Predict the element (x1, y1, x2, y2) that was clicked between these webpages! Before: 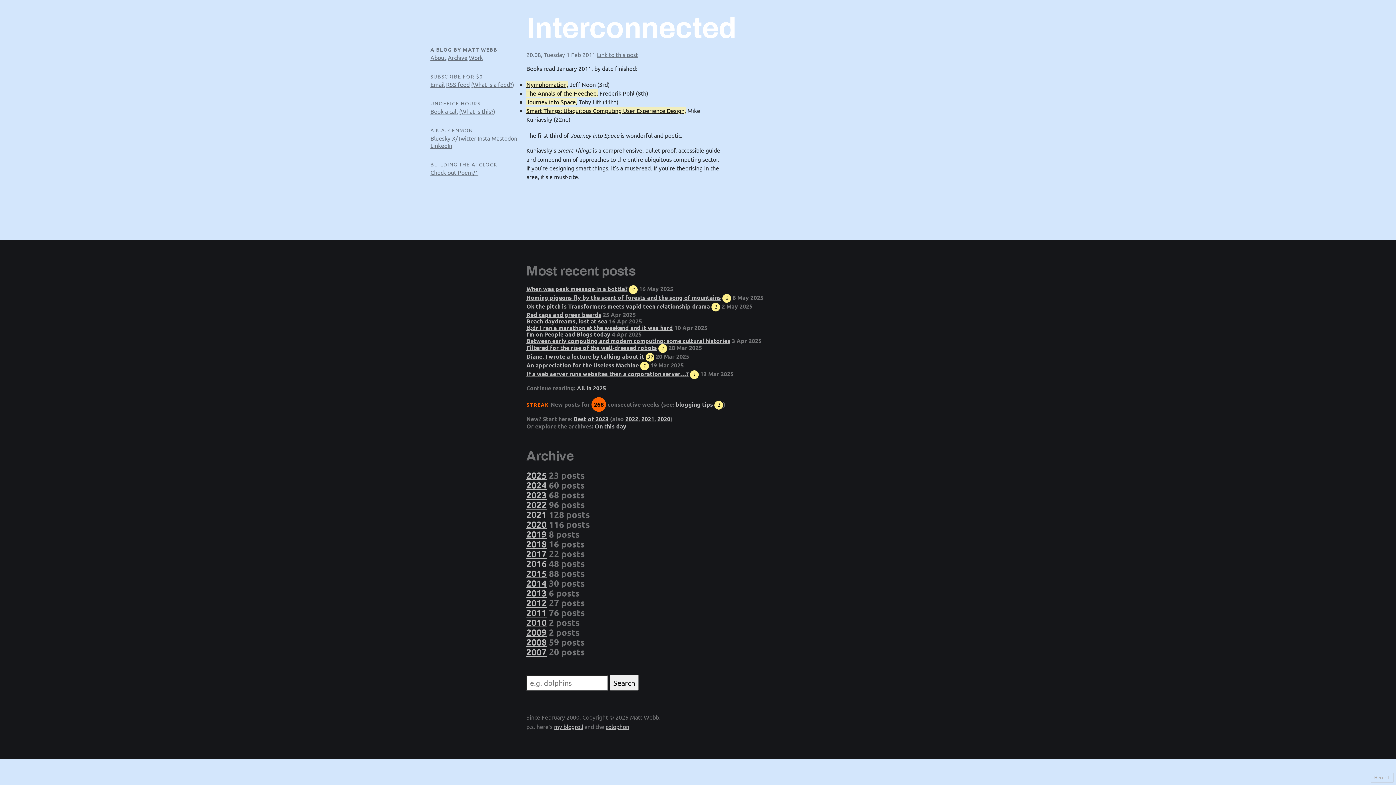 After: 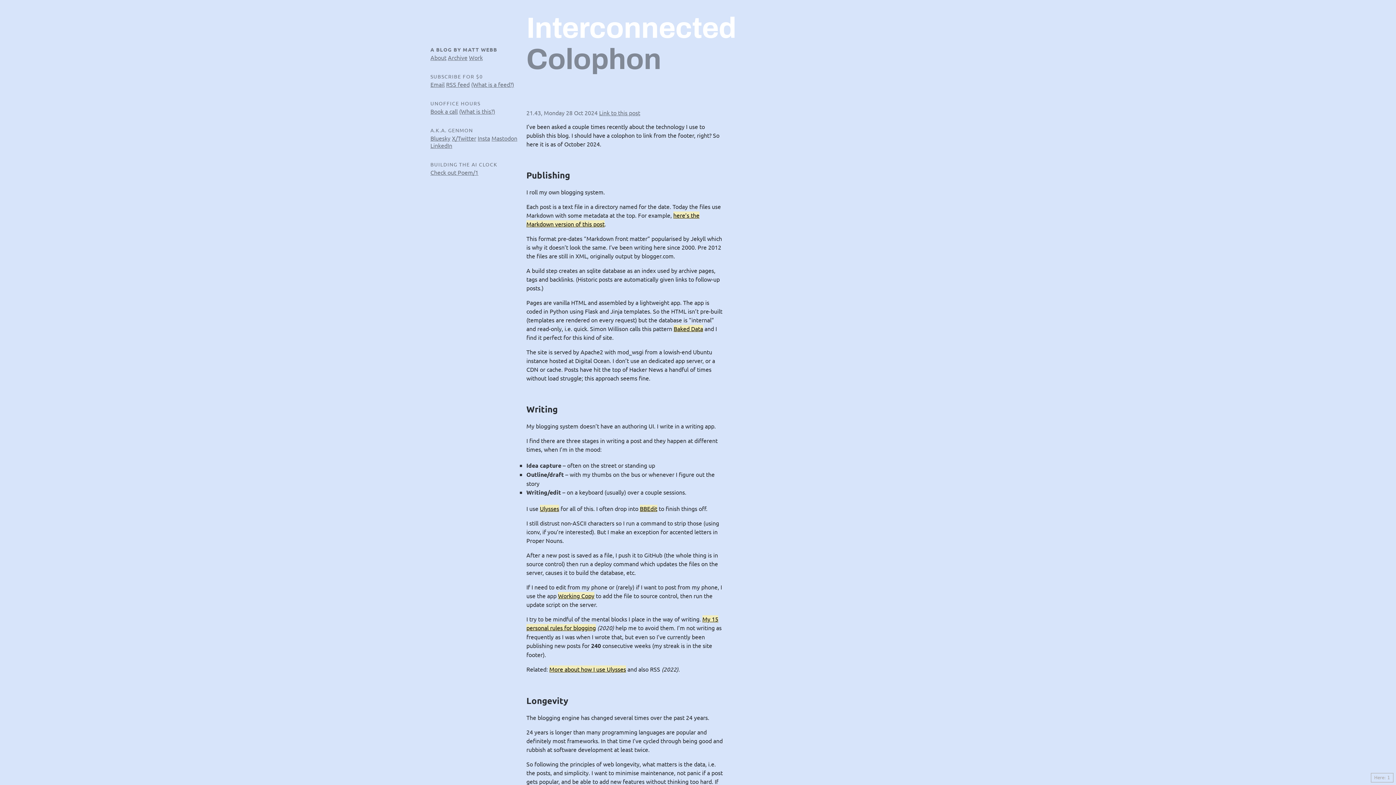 Action: label: colophon bbox: (605, 723, 629, 730)